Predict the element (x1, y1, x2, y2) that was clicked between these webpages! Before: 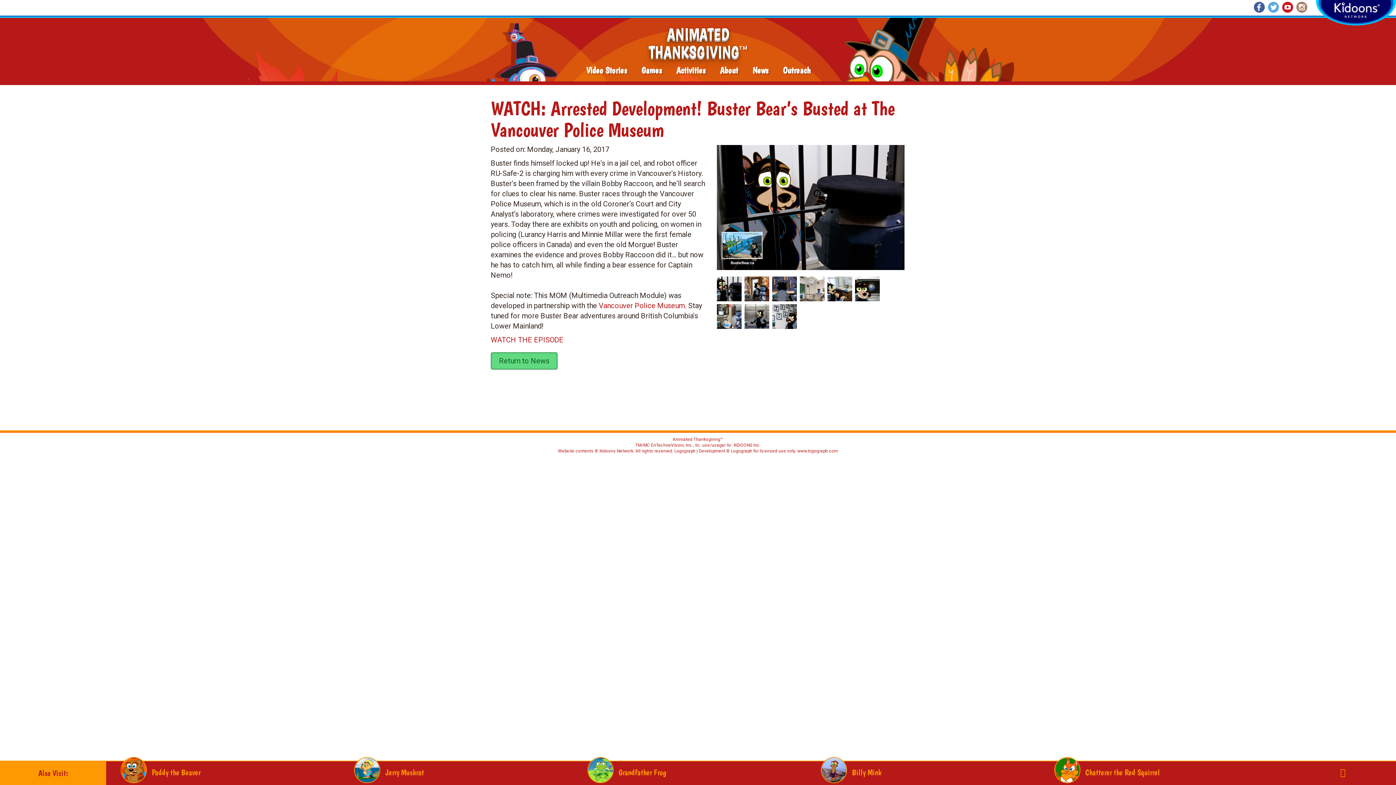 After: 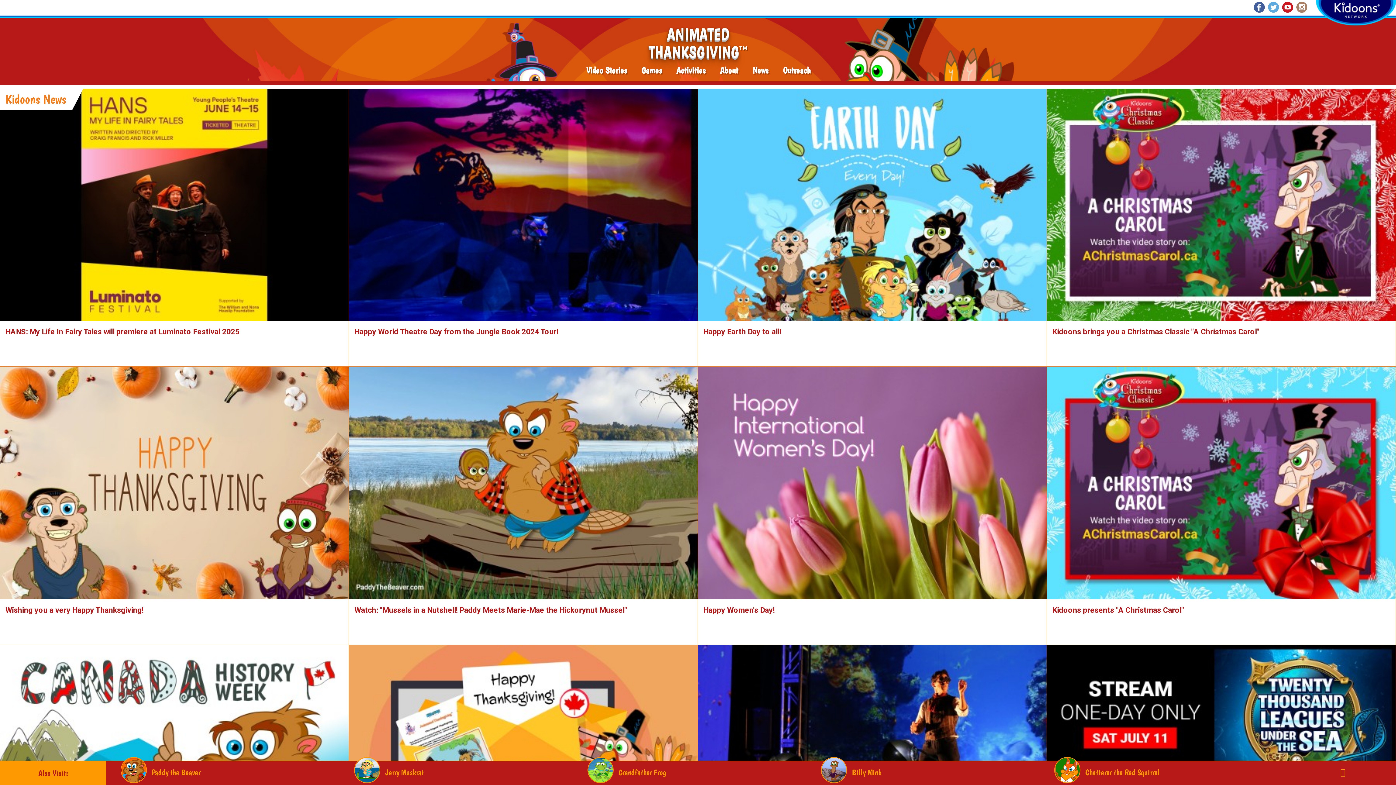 Action: label: Return to News bbox: (490, 352, 557, 369)